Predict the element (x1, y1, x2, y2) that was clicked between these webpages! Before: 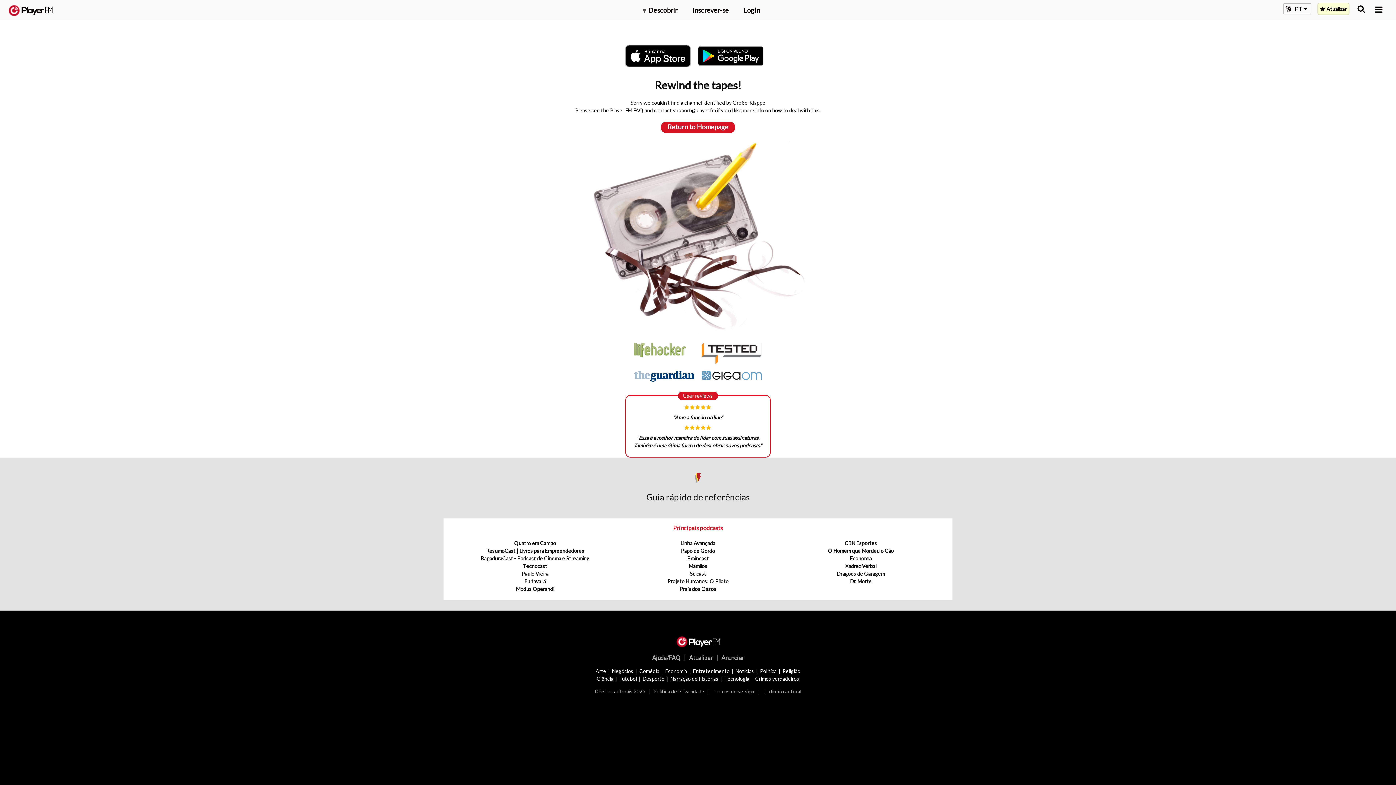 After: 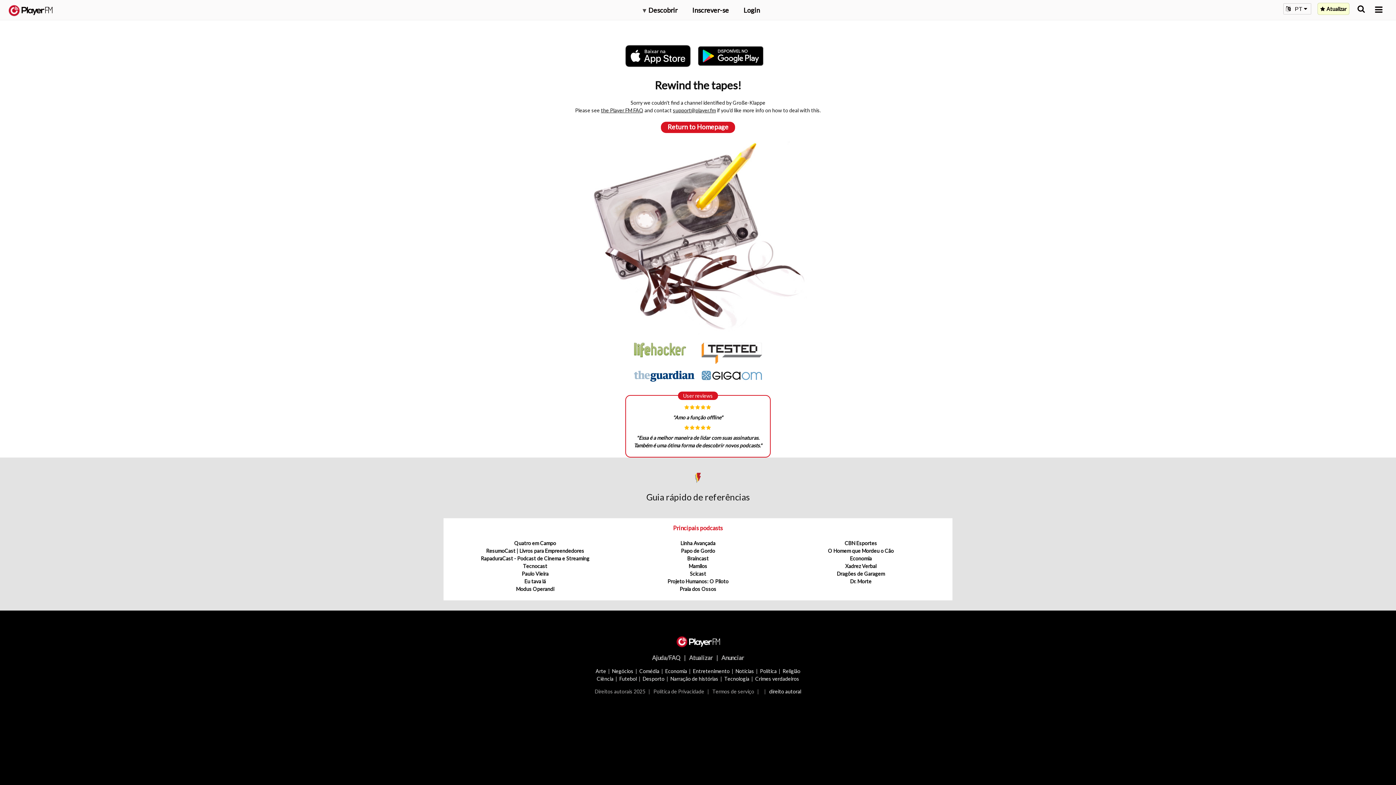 Action: bbox: (769, 688, 801, 694) label: direito autoral